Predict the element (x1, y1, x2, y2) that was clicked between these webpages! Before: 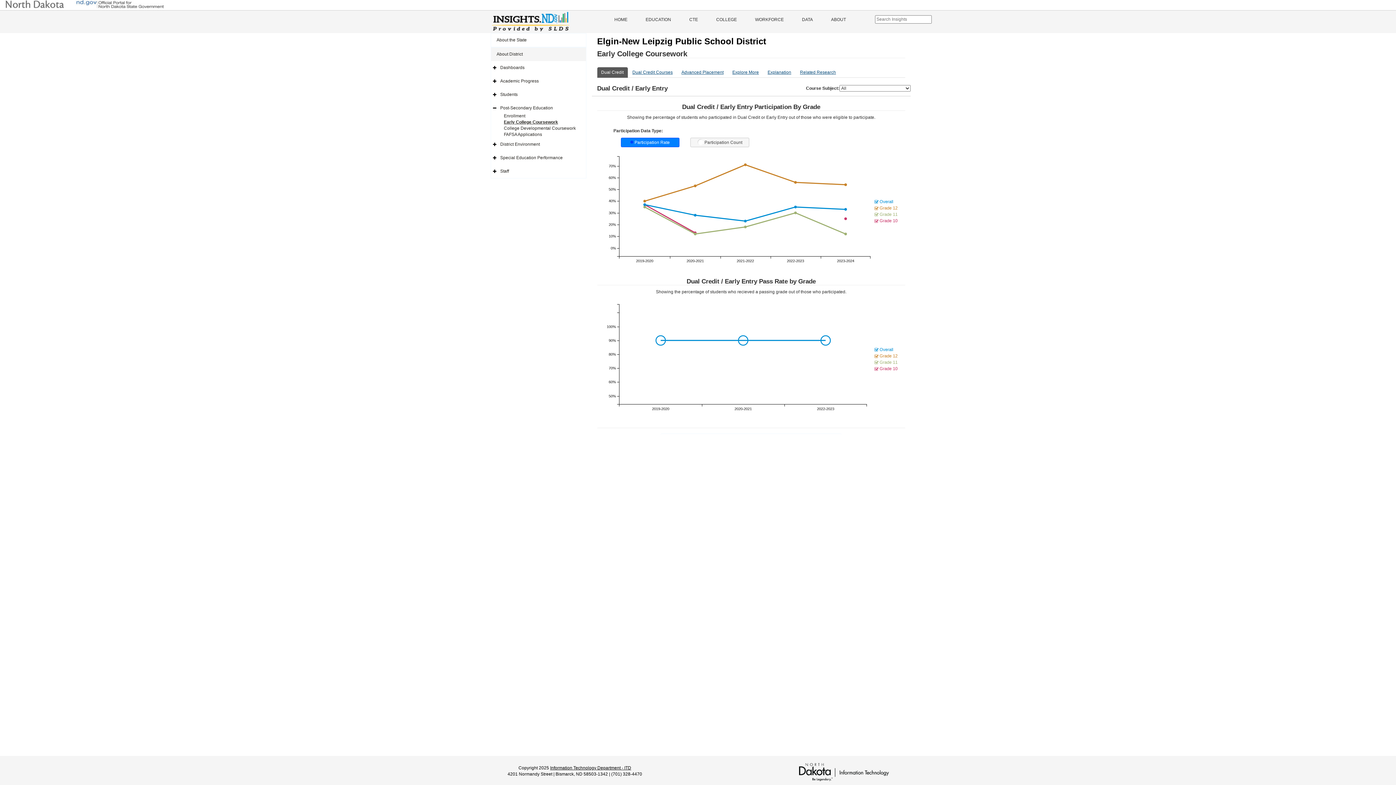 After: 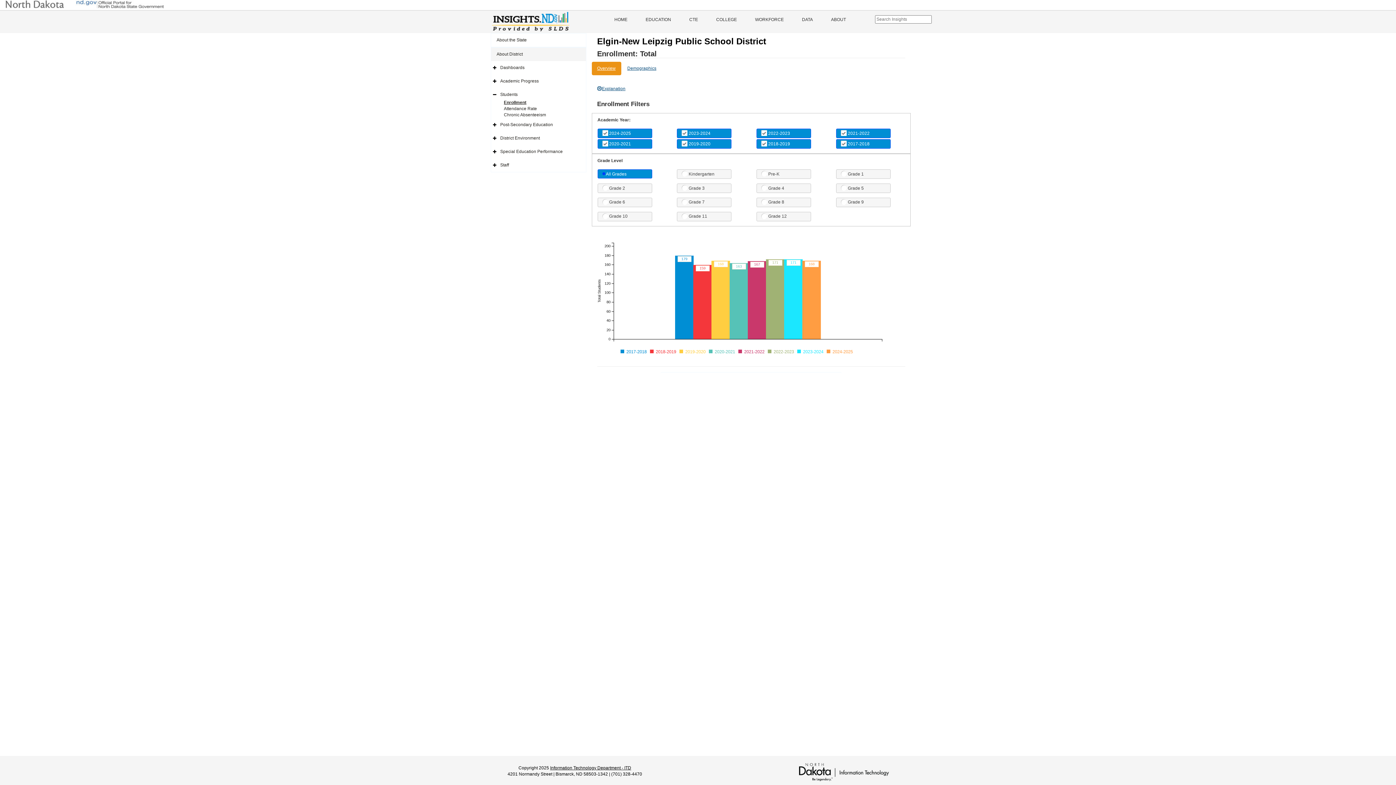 Action: bbox: (491, 88, 586, 101) label: Students